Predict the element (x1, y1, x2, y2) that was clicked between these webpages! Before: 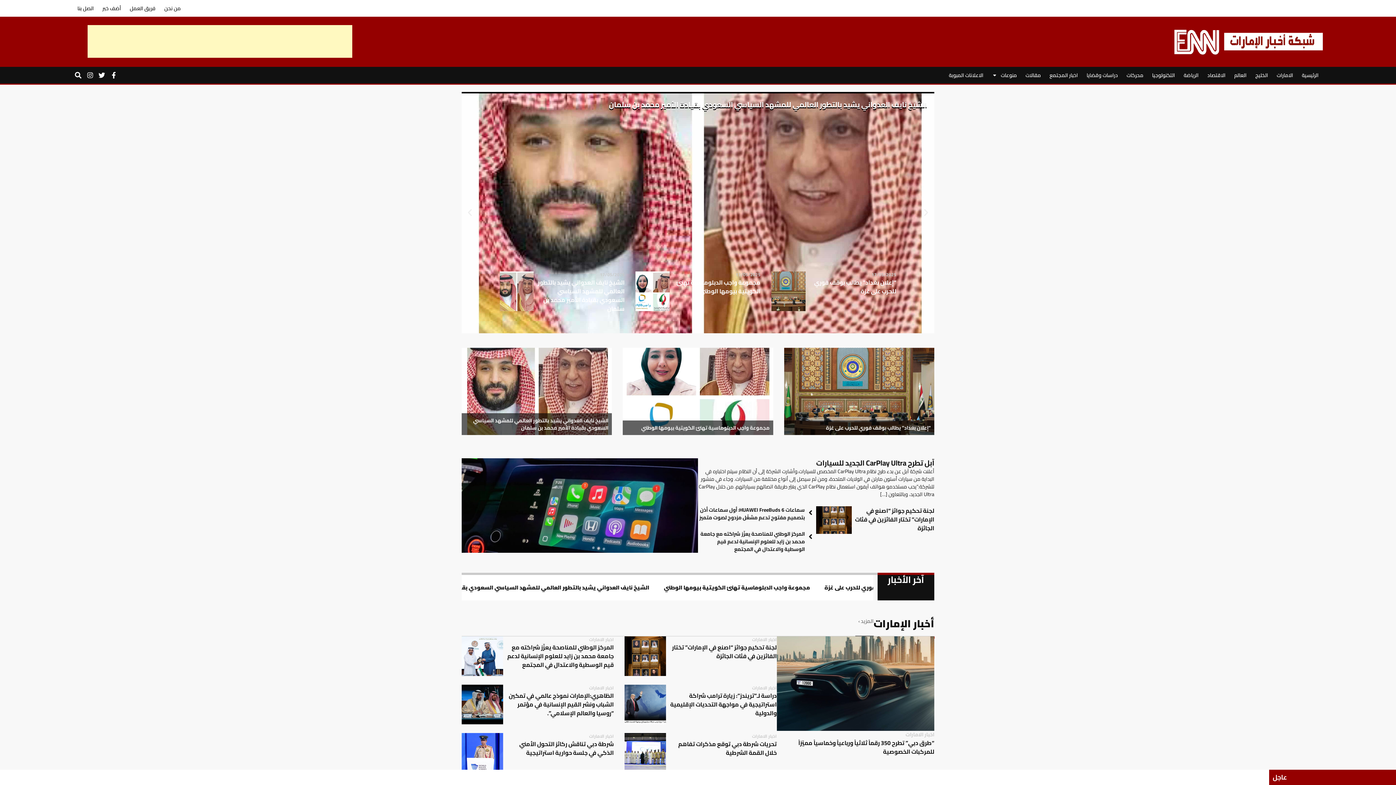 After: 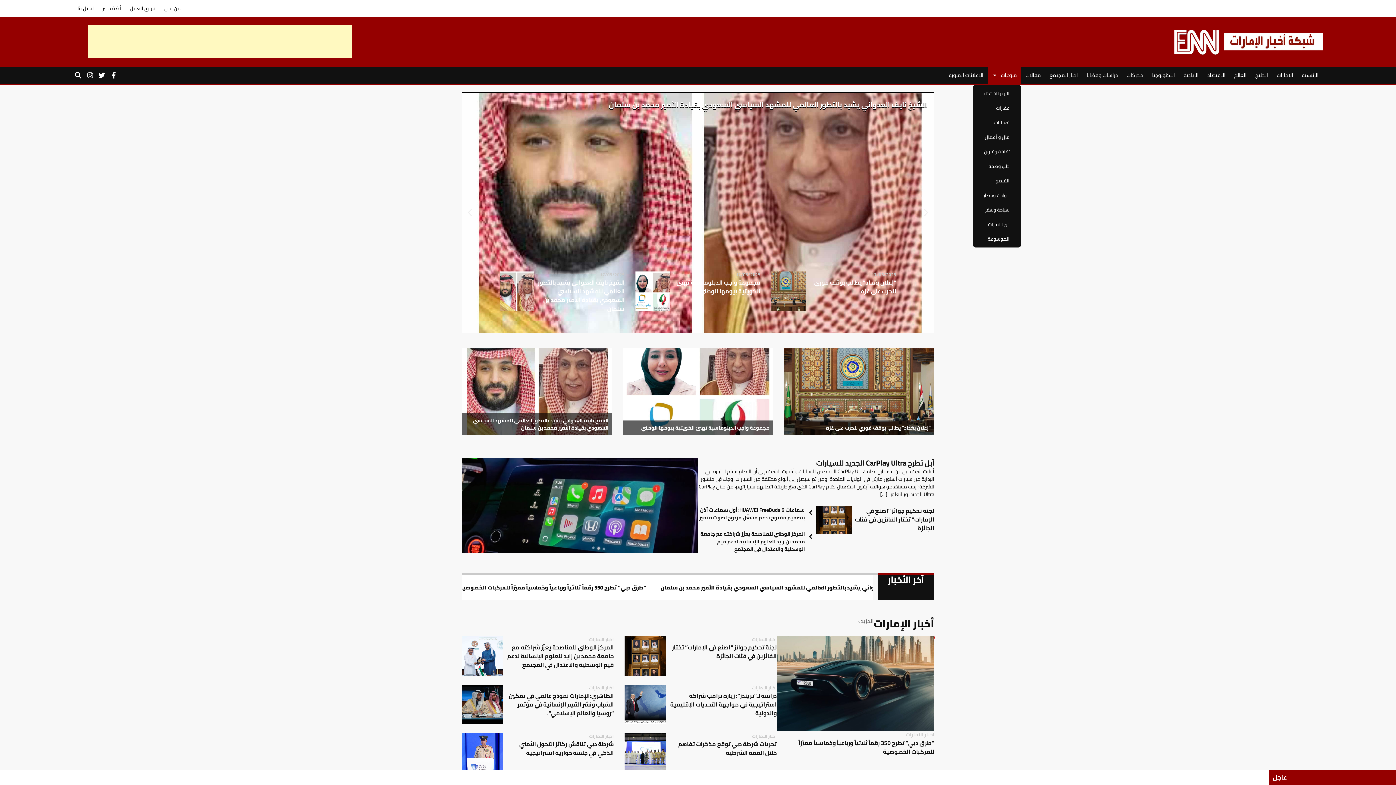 Action: label: منوعات bbox: (988, 66, 1021, 83)